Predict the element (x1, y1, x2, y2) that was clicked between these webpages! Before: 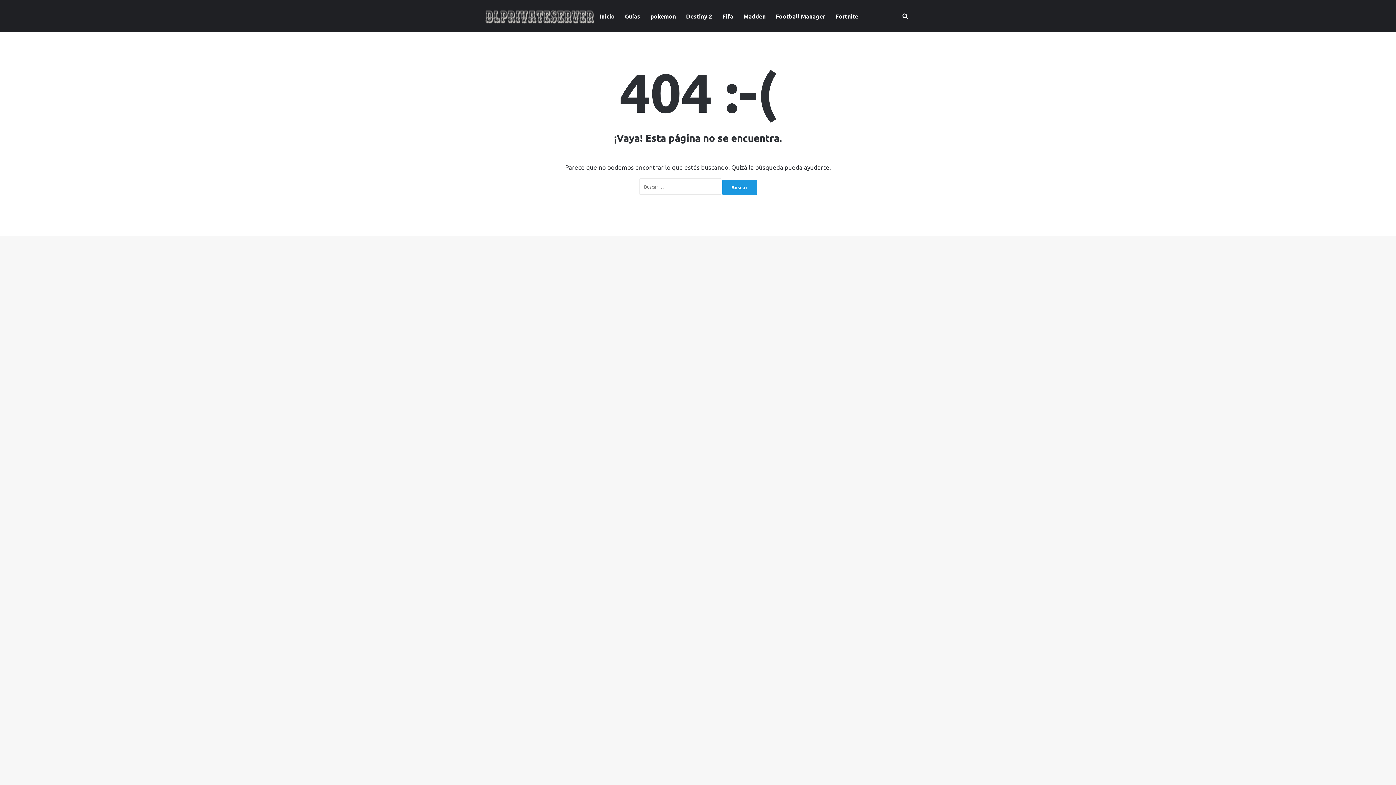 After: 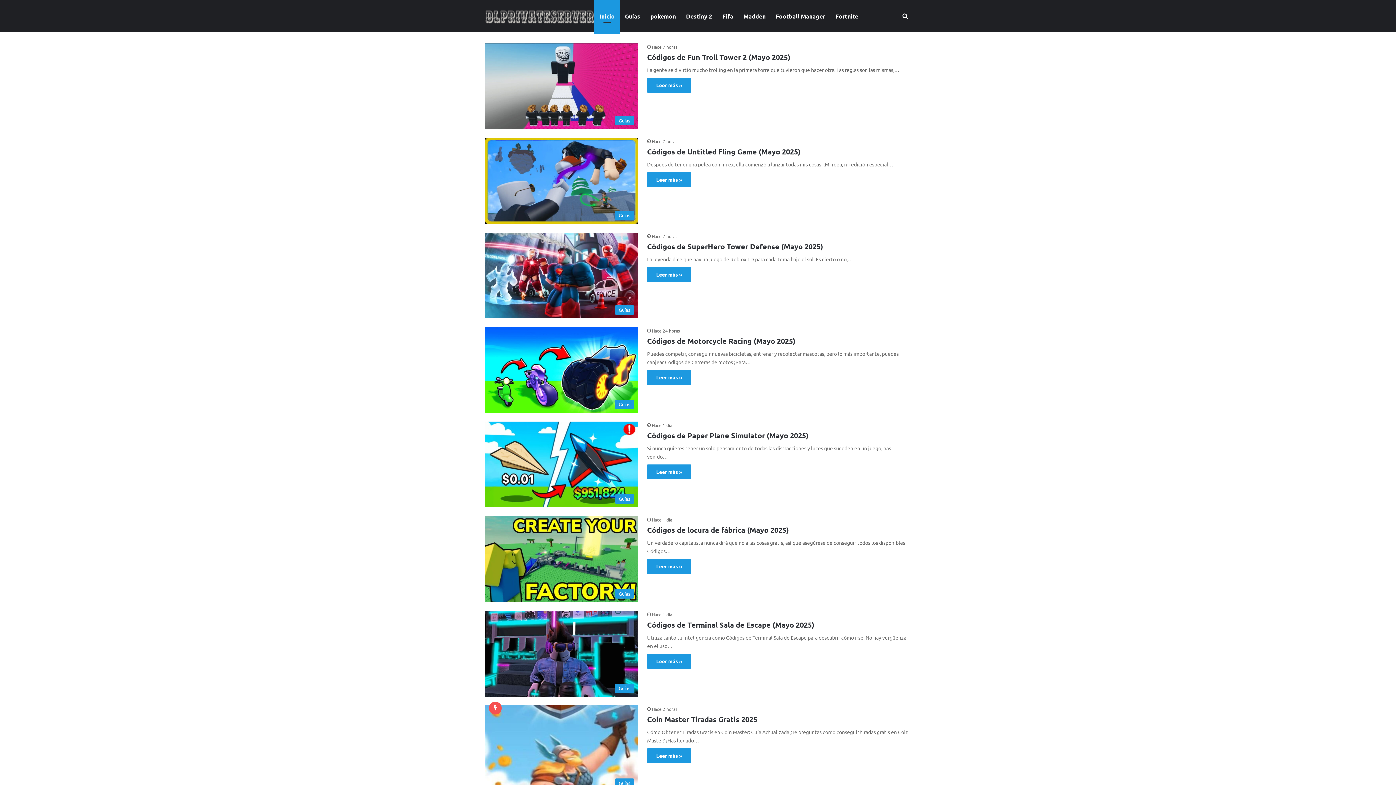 Action: label: Inicio bbox: (594, 0, 620, 32)